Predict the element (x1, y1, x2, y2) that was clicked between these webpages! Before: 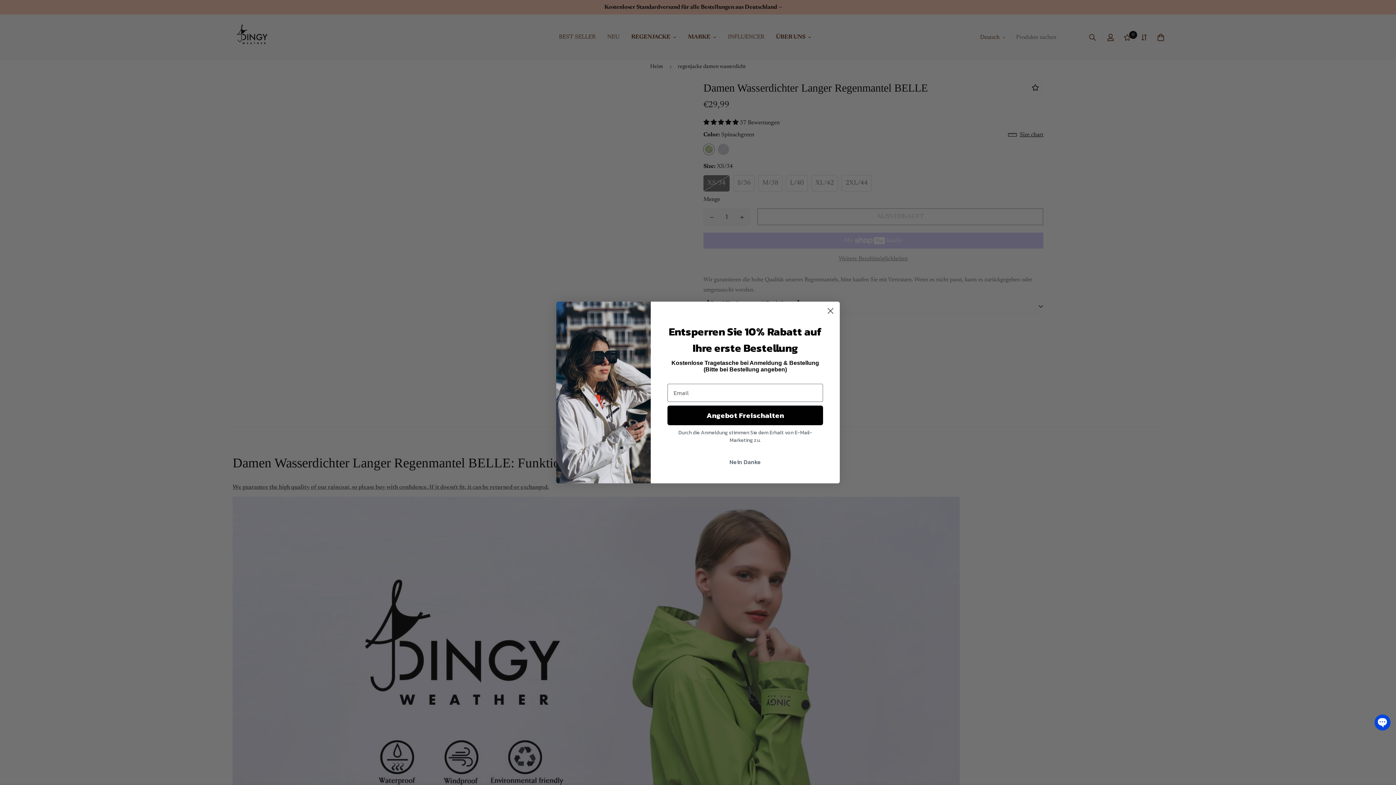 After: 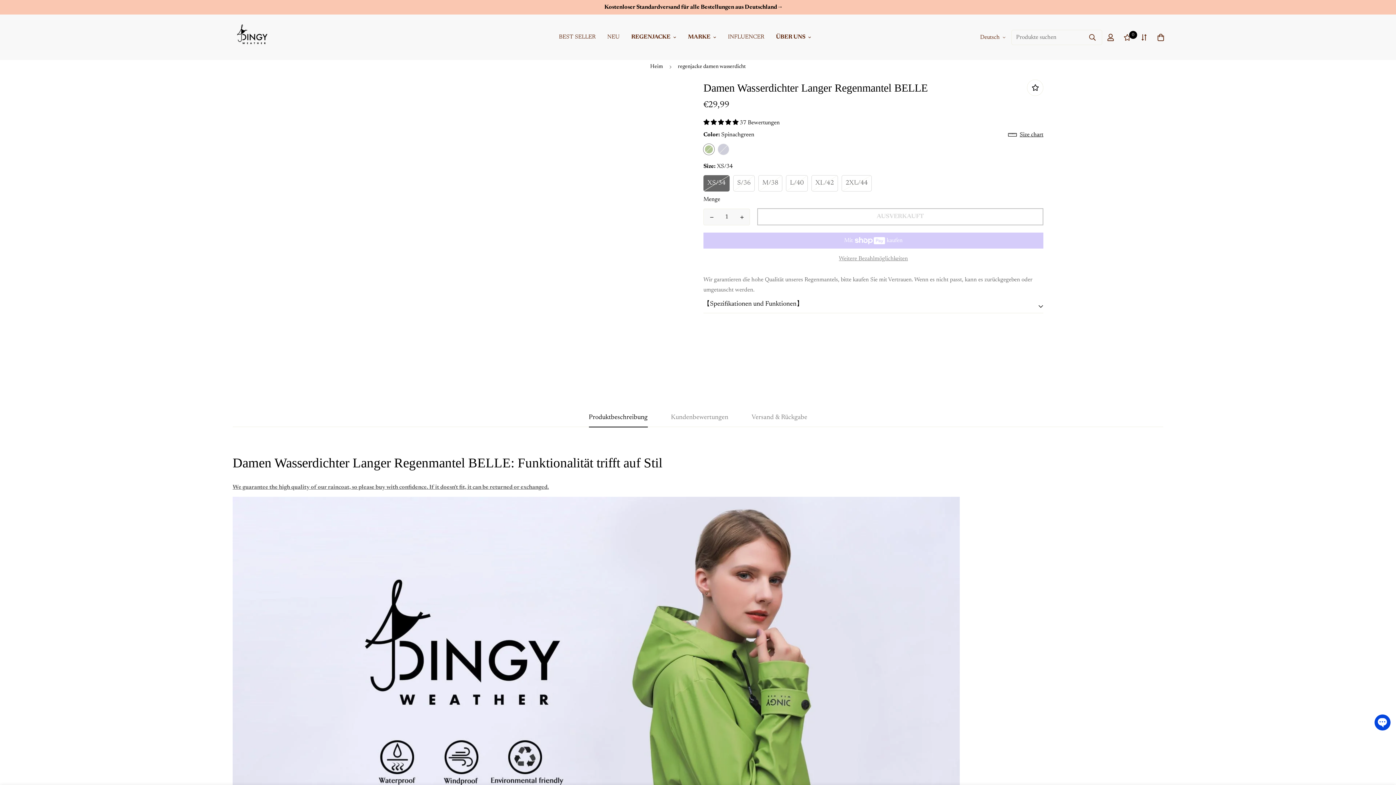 Action: bbox: (667, 455, 823, 469) label: Nein Danke